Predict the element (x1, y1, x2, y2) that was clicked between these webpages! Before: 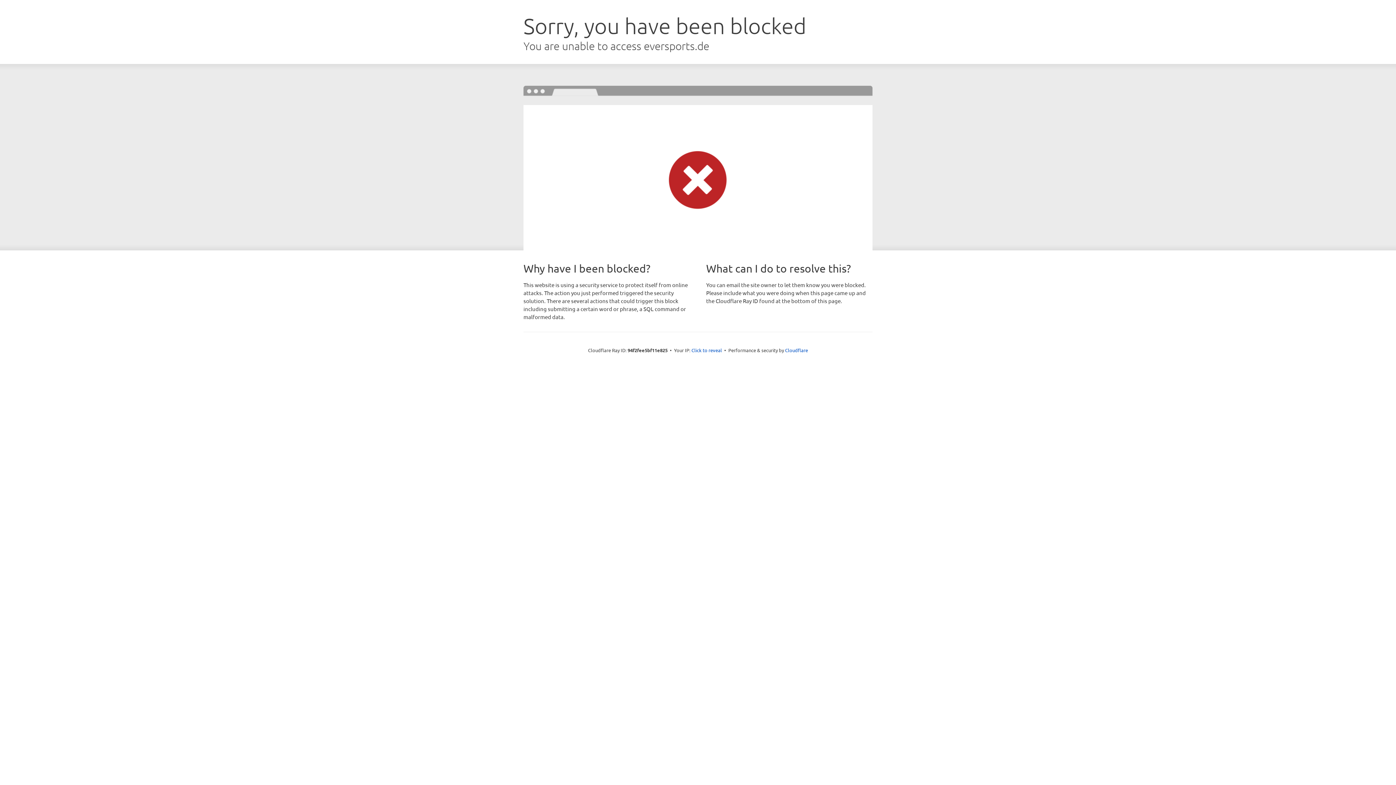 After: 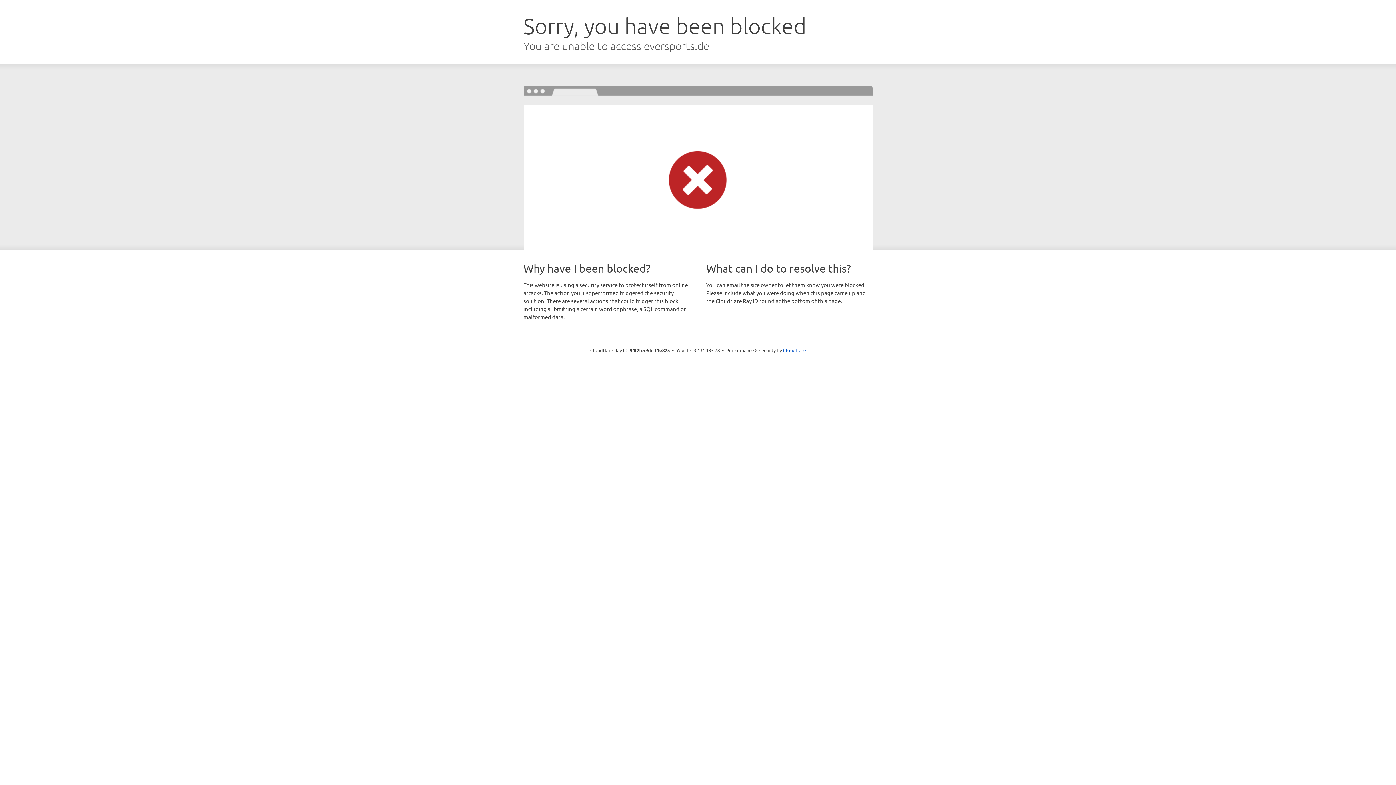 Action: label: Click to reveal bbox: (691, 346, 722, 353)